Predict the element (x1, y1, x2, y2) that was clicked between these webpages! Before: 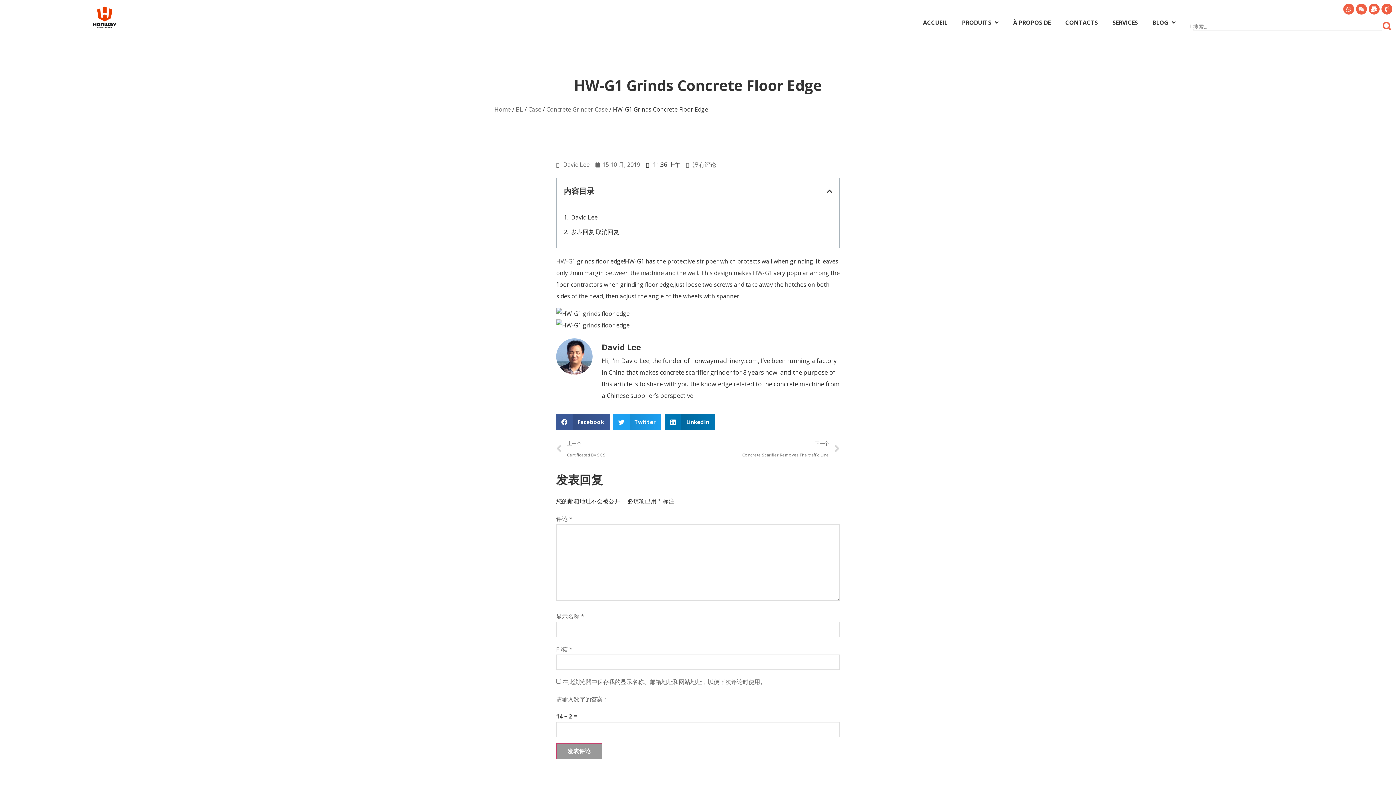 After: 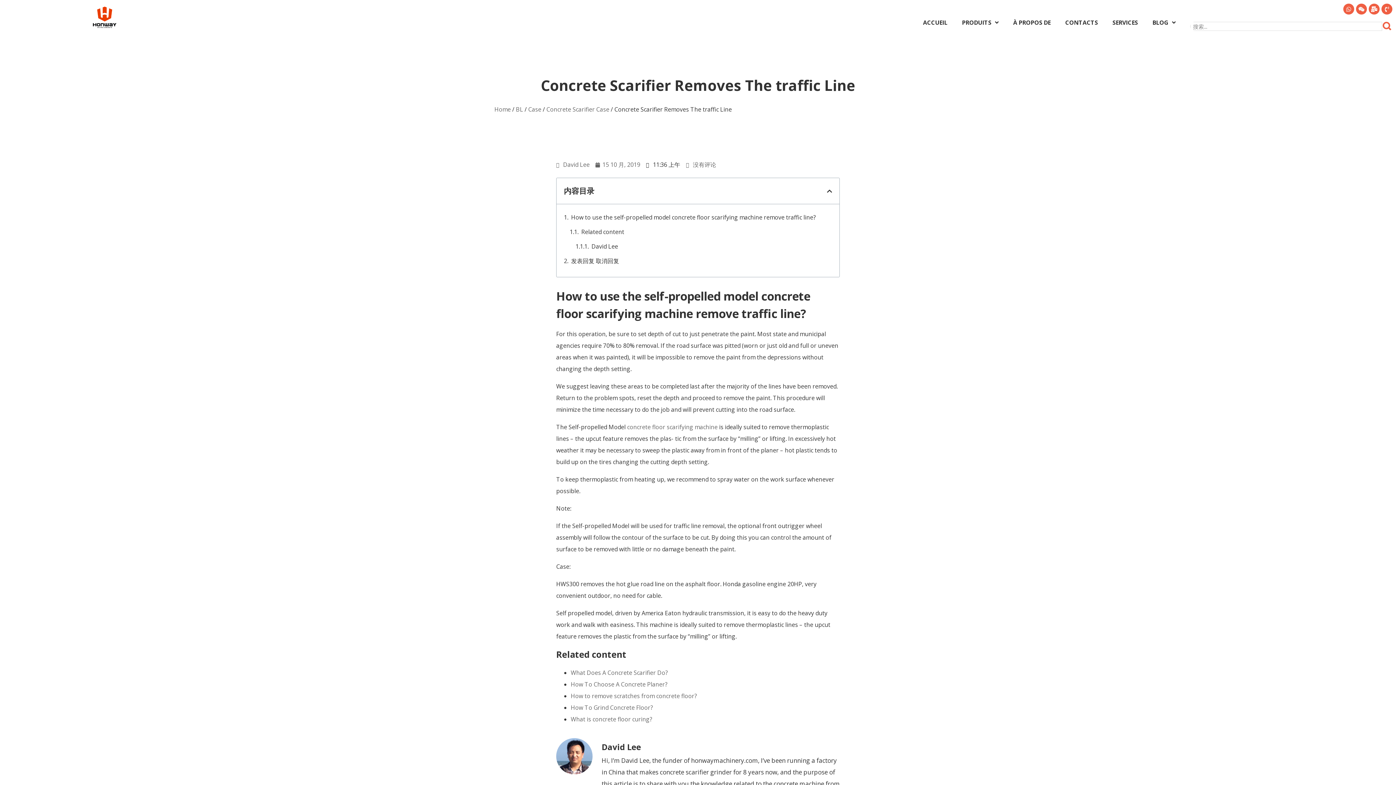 Action: bbox: (742, 437, 840, 460) label: 下一个
Concrete Scarifier Removes The traffic Line
下一个